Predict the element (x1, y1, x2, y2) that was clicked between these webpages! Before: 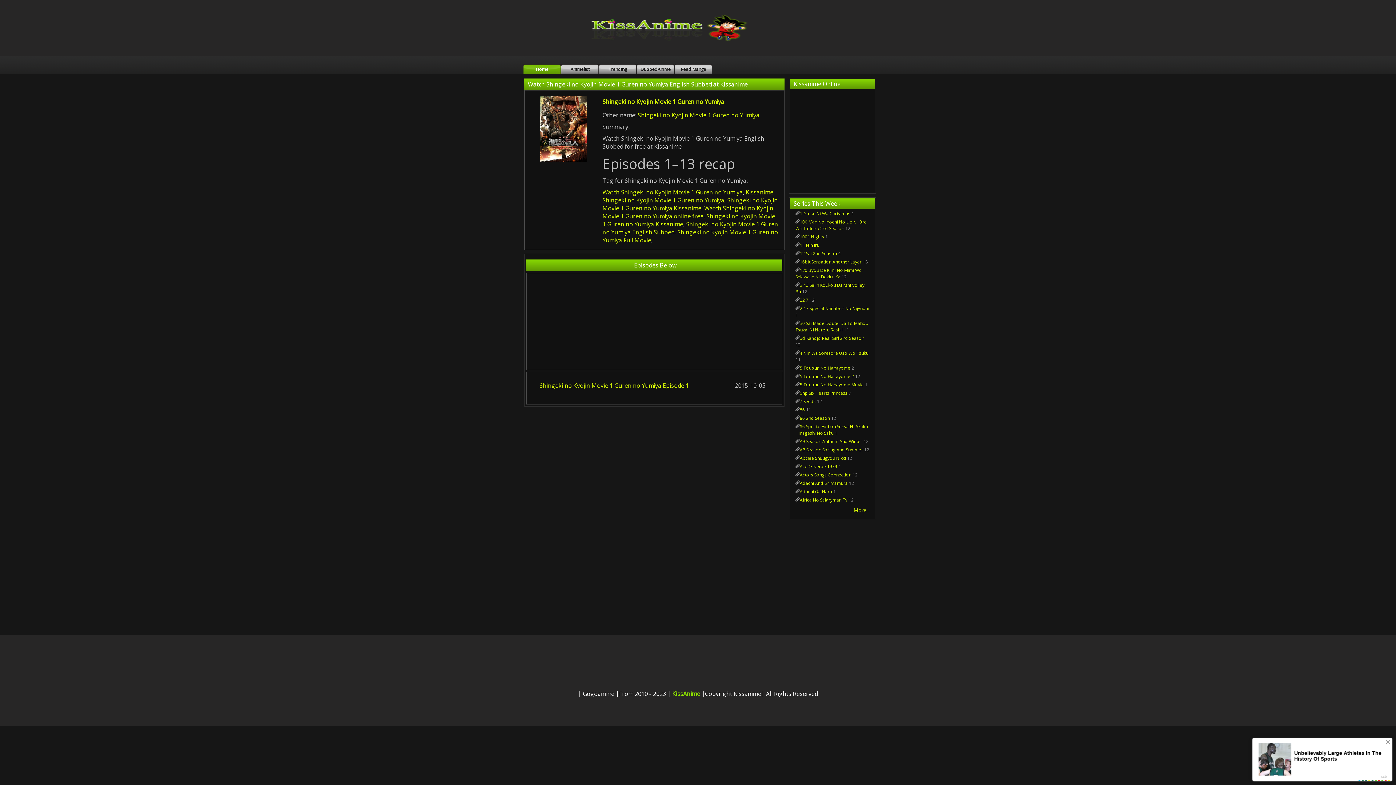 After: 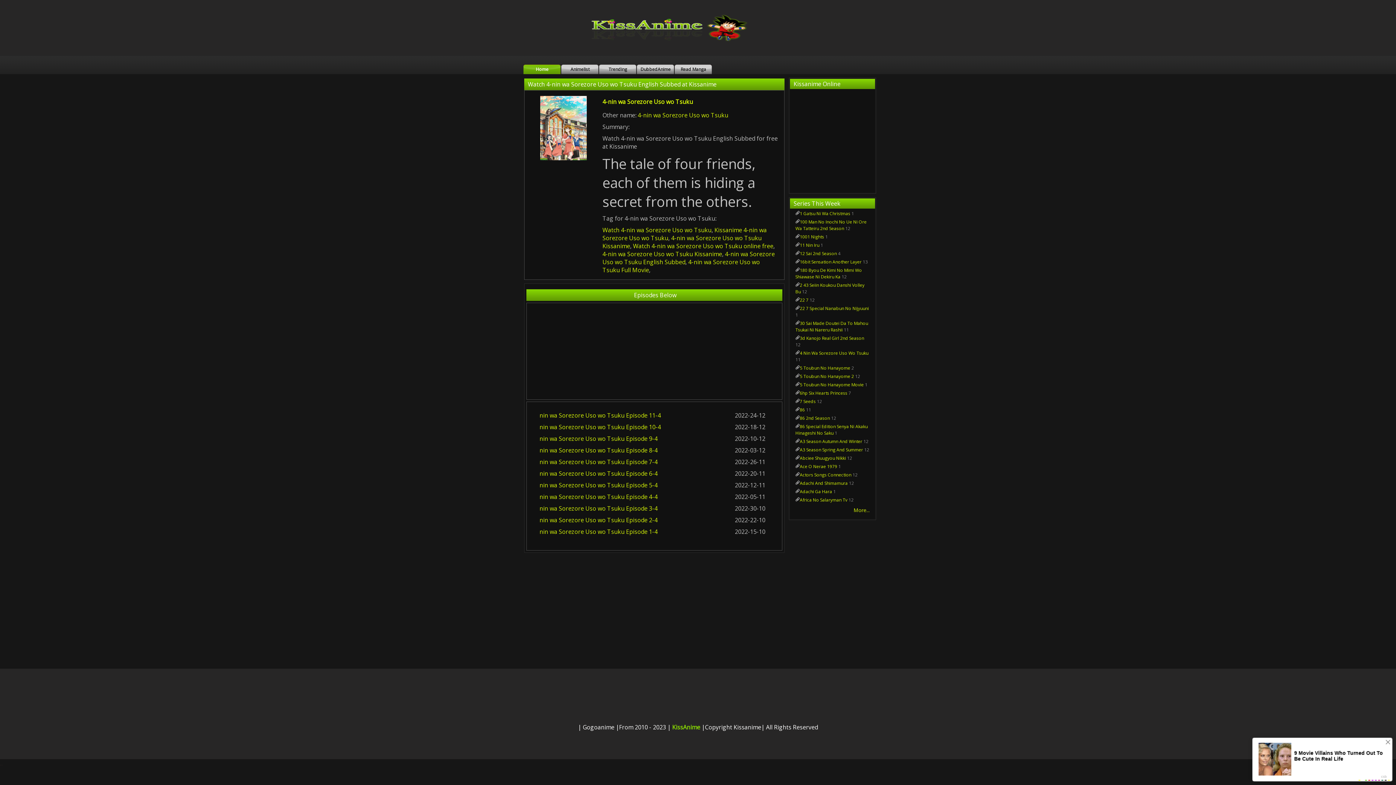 Action: label: 4 Nin Wa Sorezore Uso Wo Tsuku bbox: (800, 350, 868, 356)